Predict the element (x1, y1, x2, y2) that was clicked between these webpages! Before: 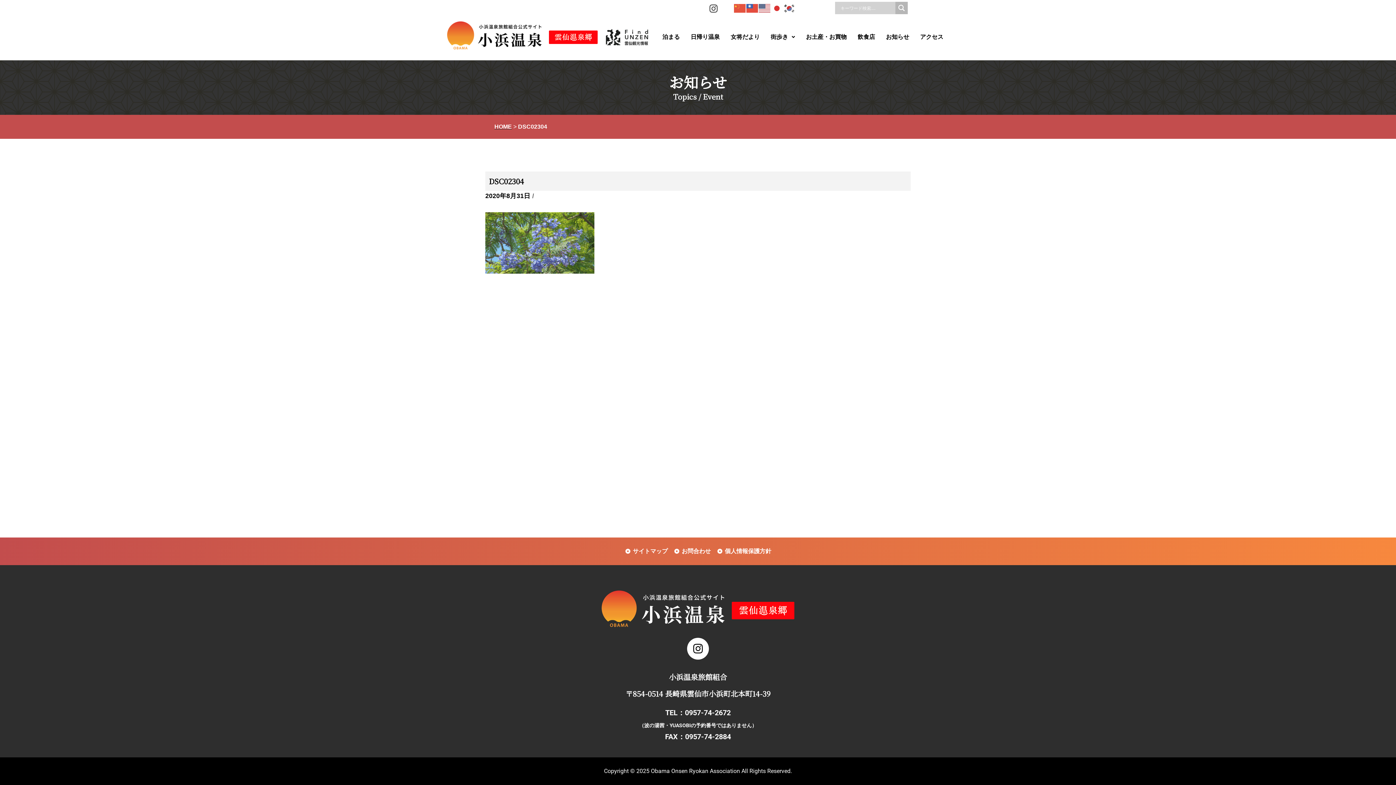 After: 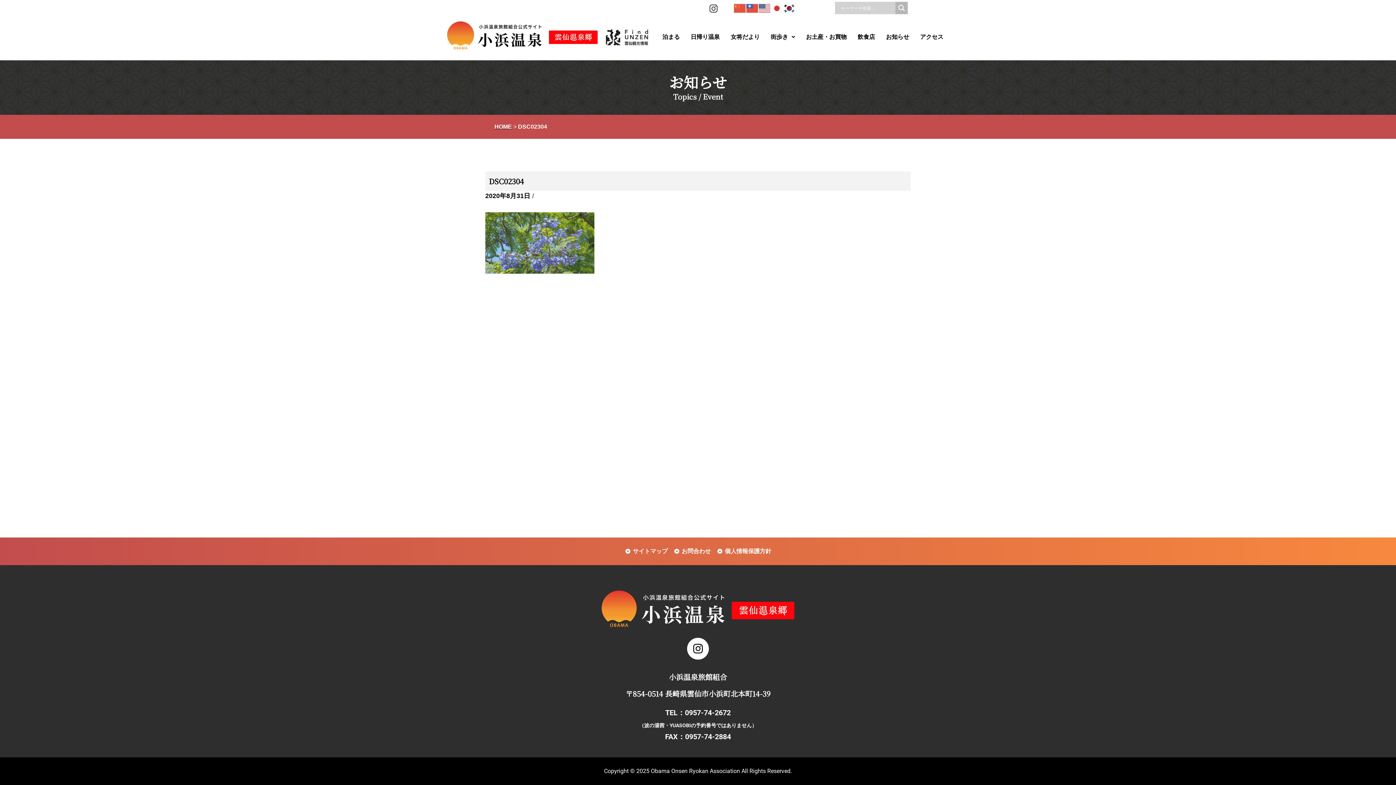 Action: bbox: (783, 4, 795, 10)